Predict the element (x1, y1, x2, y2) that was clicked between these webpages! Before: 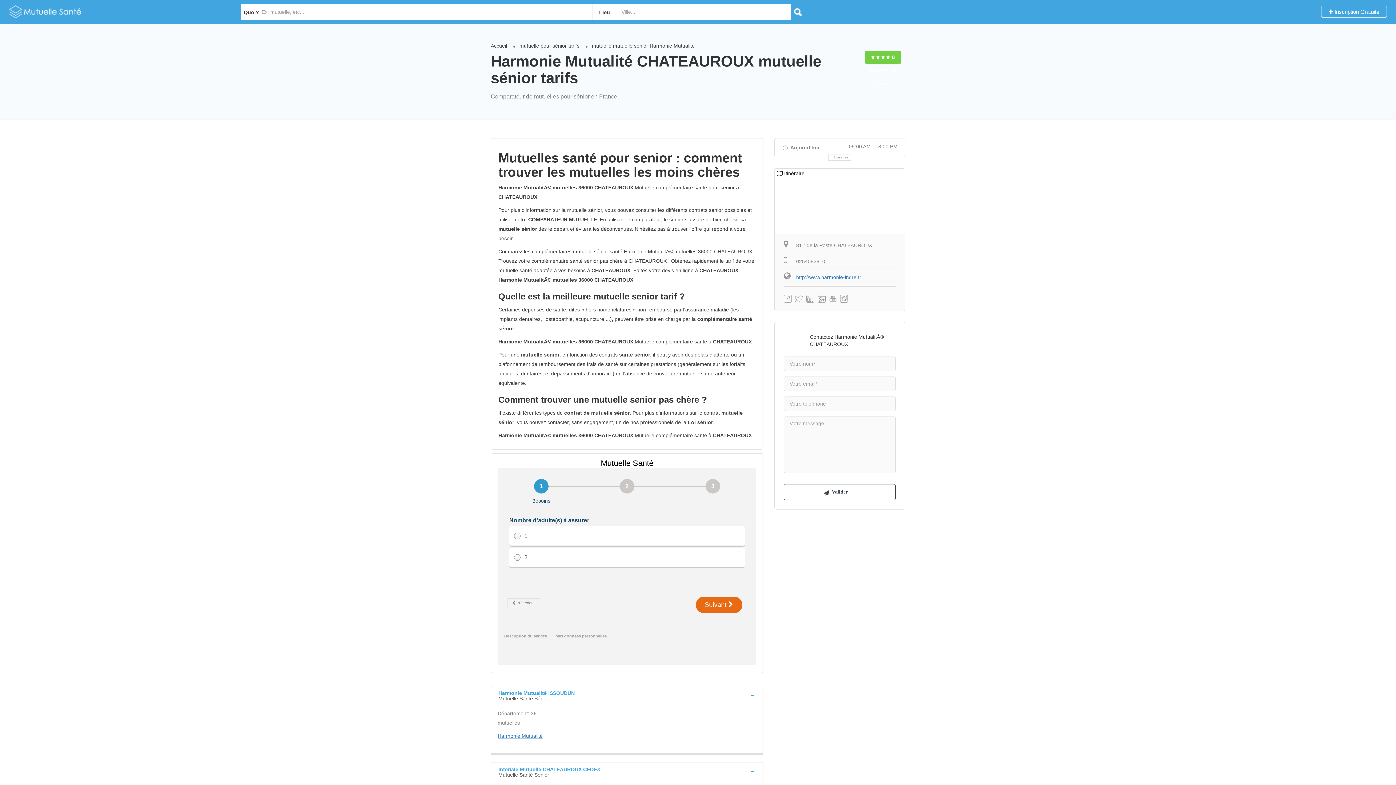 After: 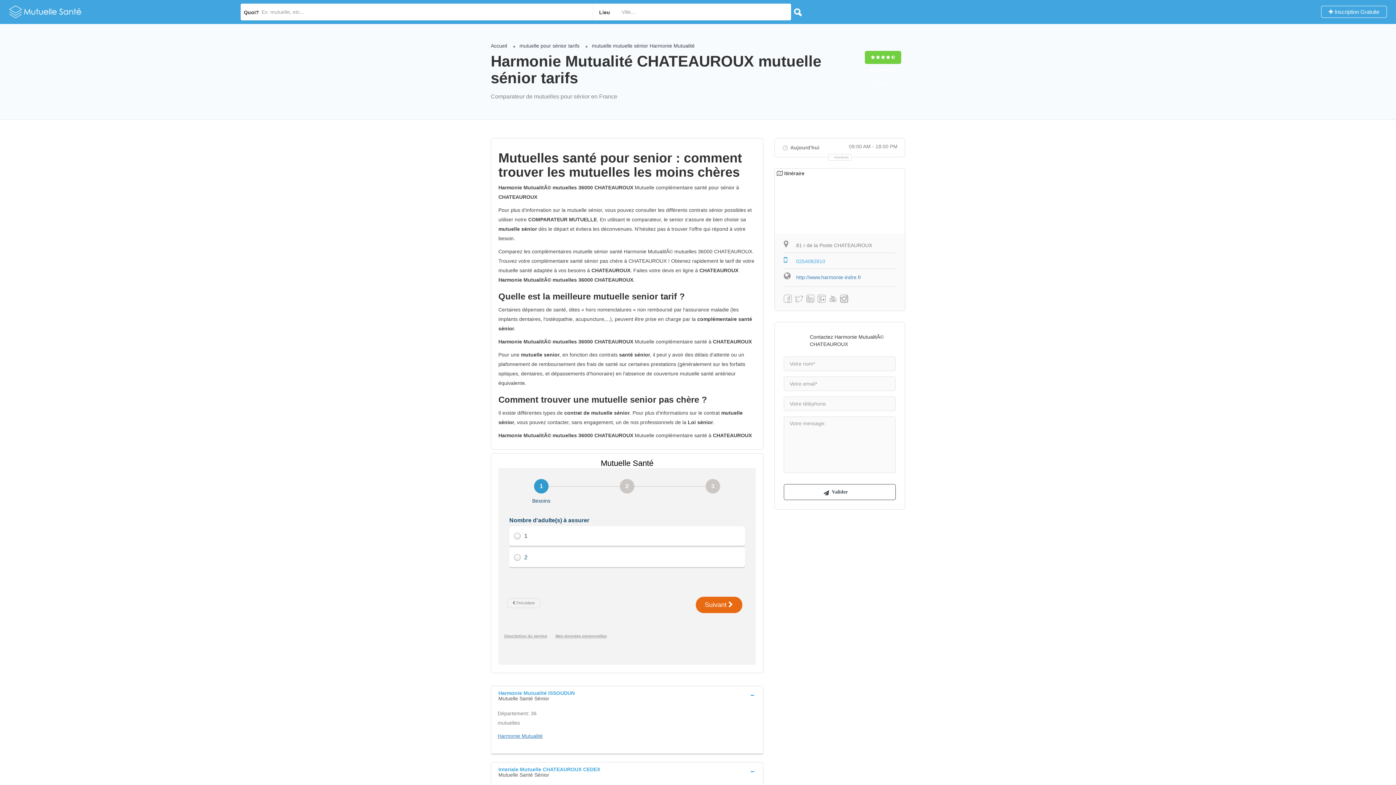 Action: label:  0254082810 bbox: (784, 254, 896, 266)